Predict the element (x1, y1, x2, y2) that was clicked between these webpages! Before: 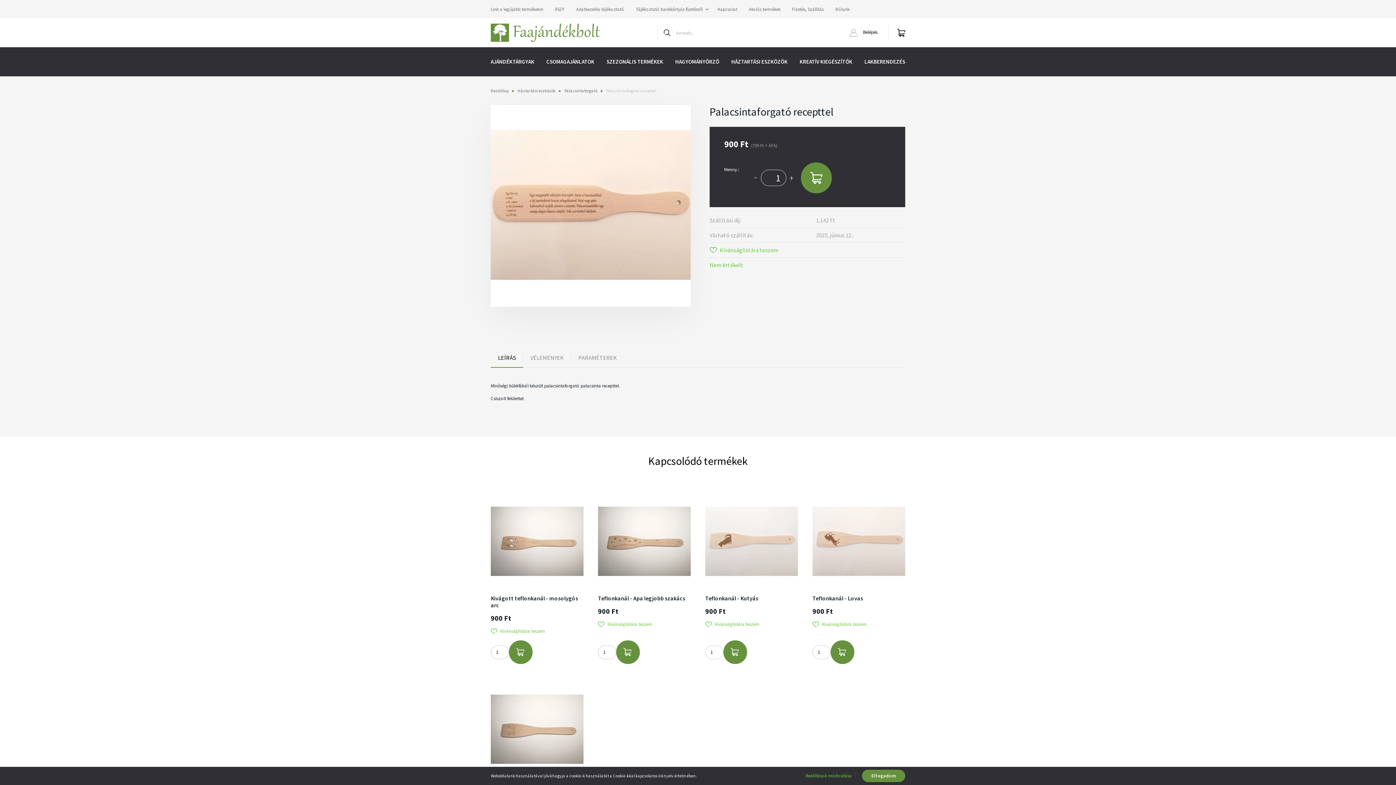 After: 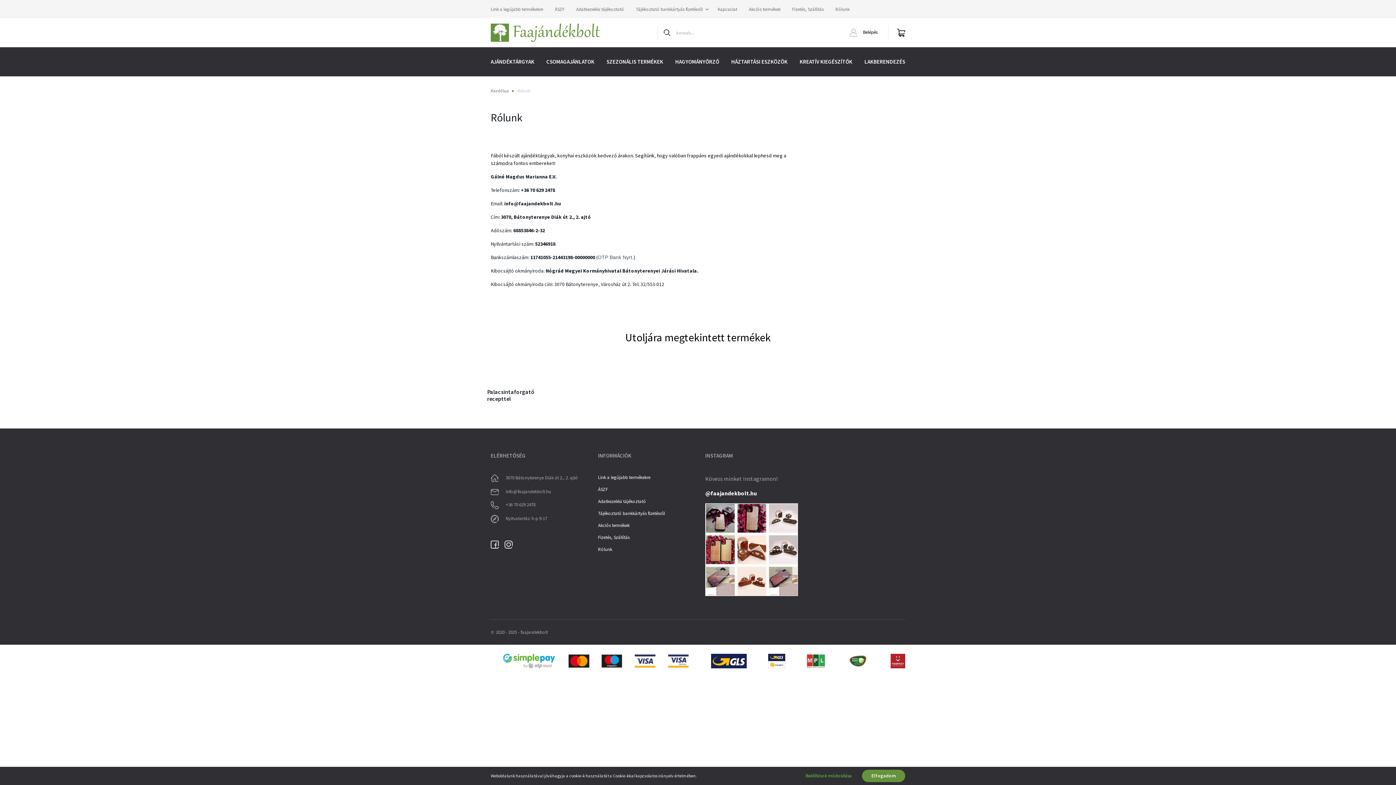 Action: bbox: (829, 0, 855, 18) label: Rólunk